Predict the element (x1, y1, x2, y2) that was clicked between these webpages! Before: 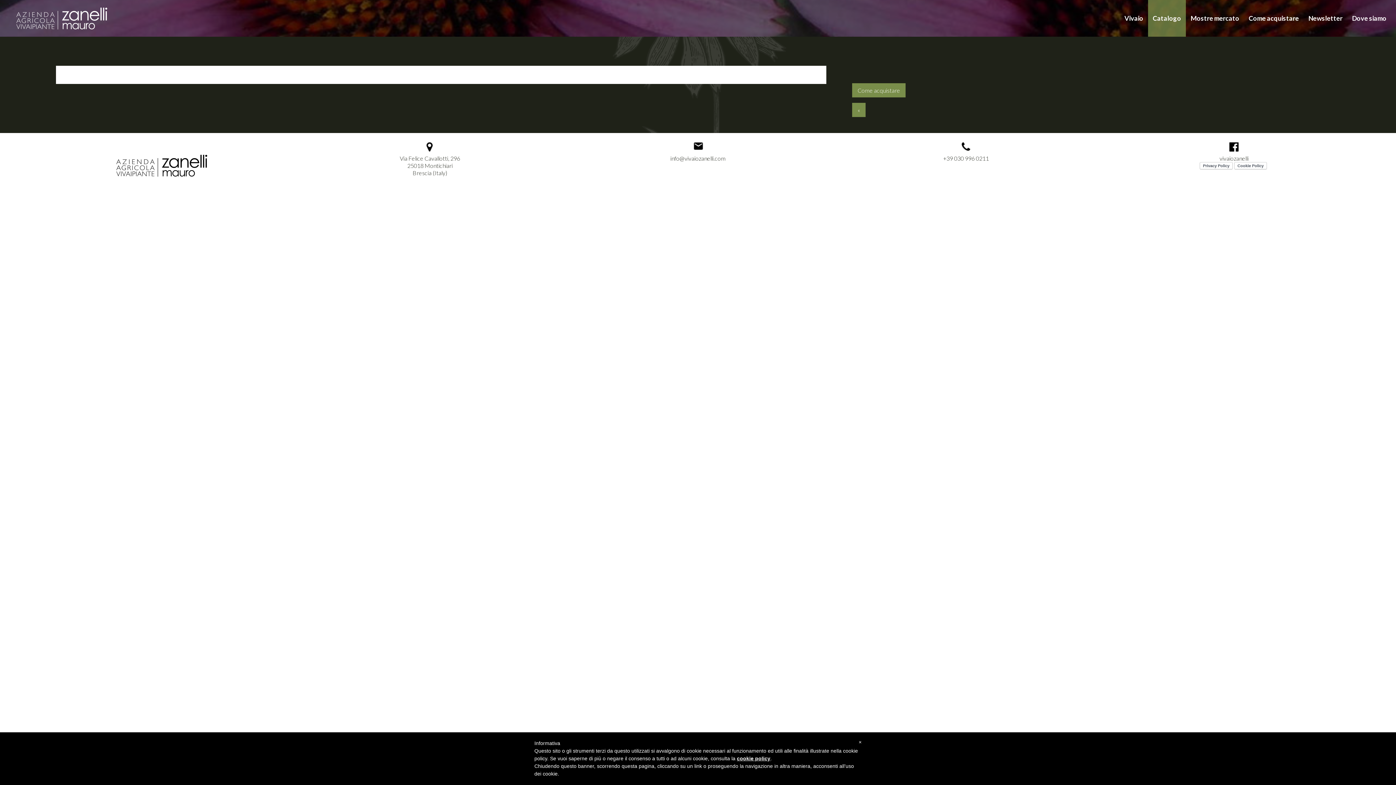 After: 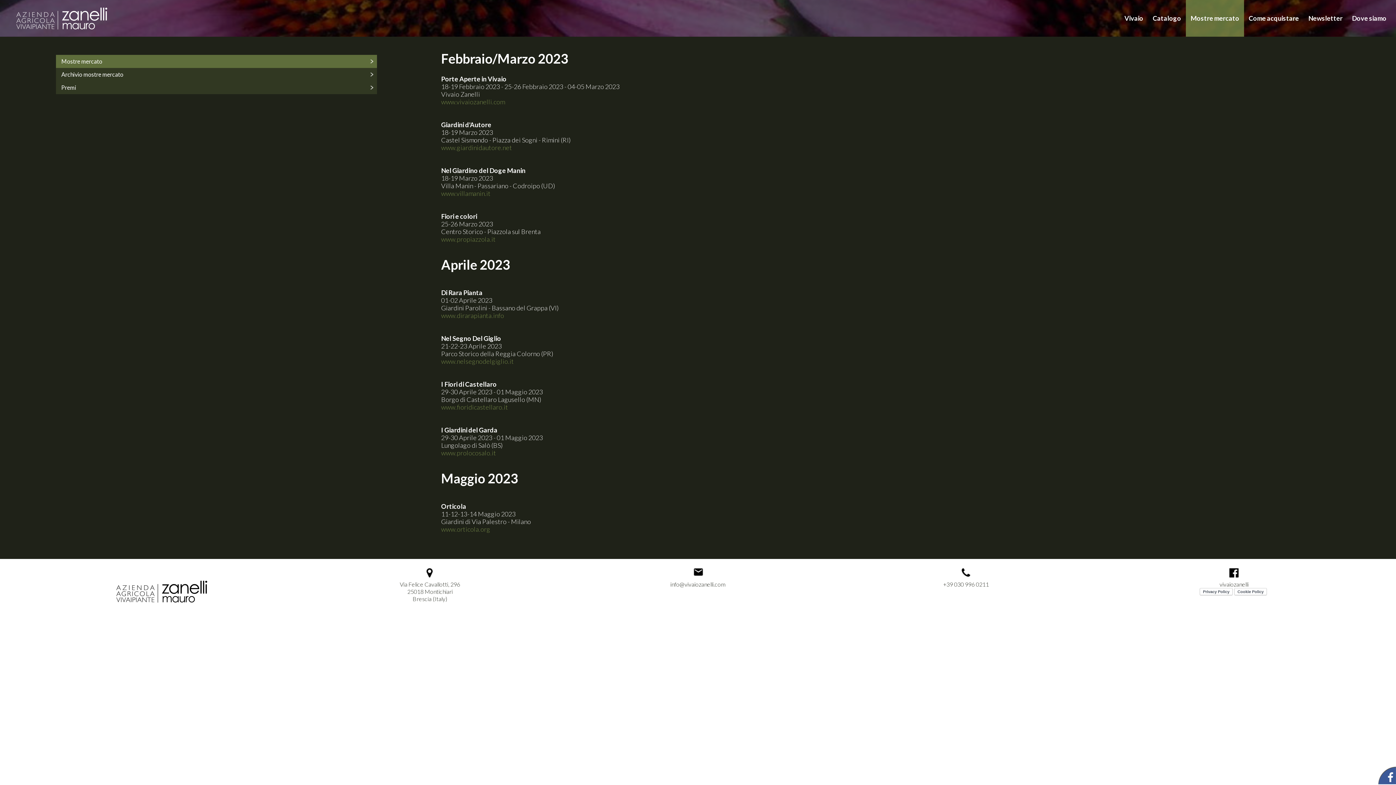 Action: bbox: (1186, 0, 1244, 36) label: Mostre mercato